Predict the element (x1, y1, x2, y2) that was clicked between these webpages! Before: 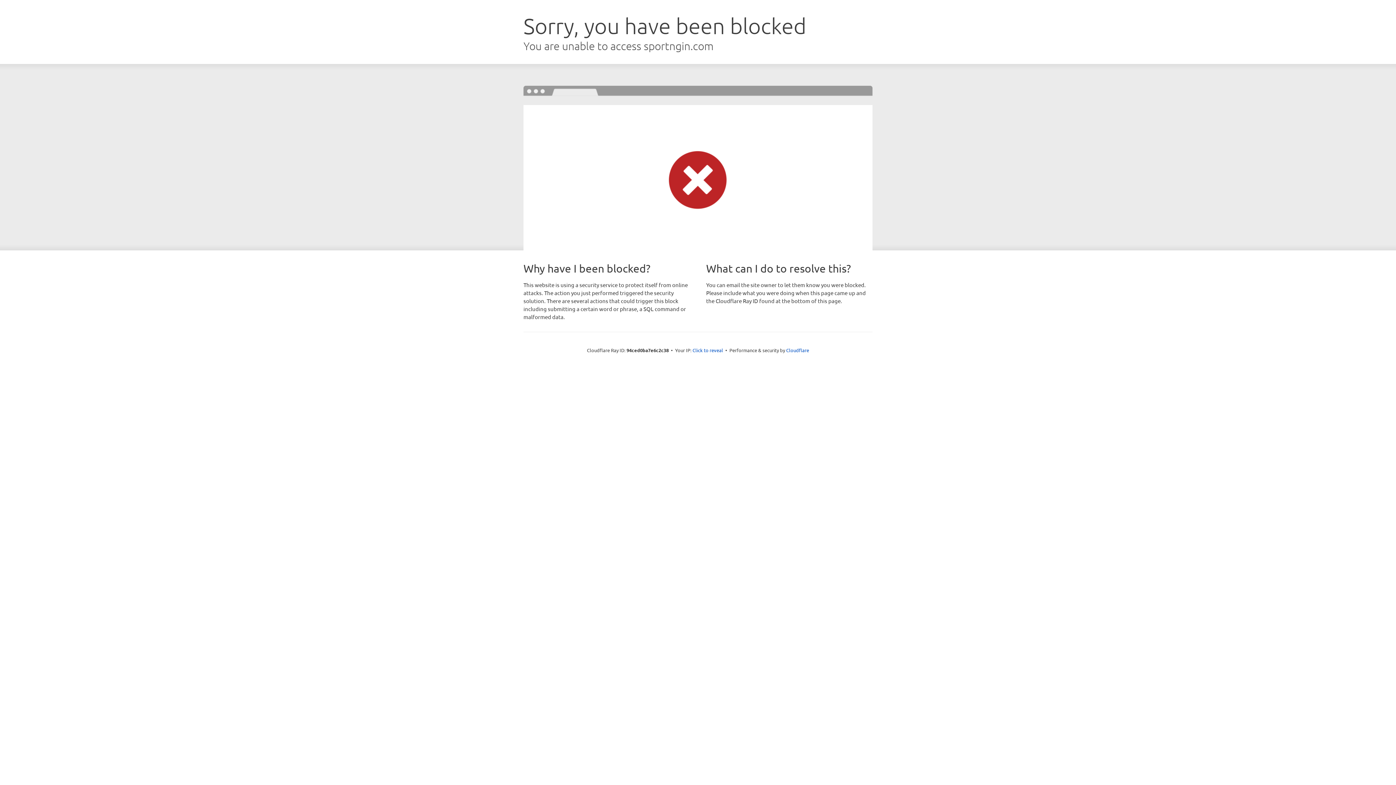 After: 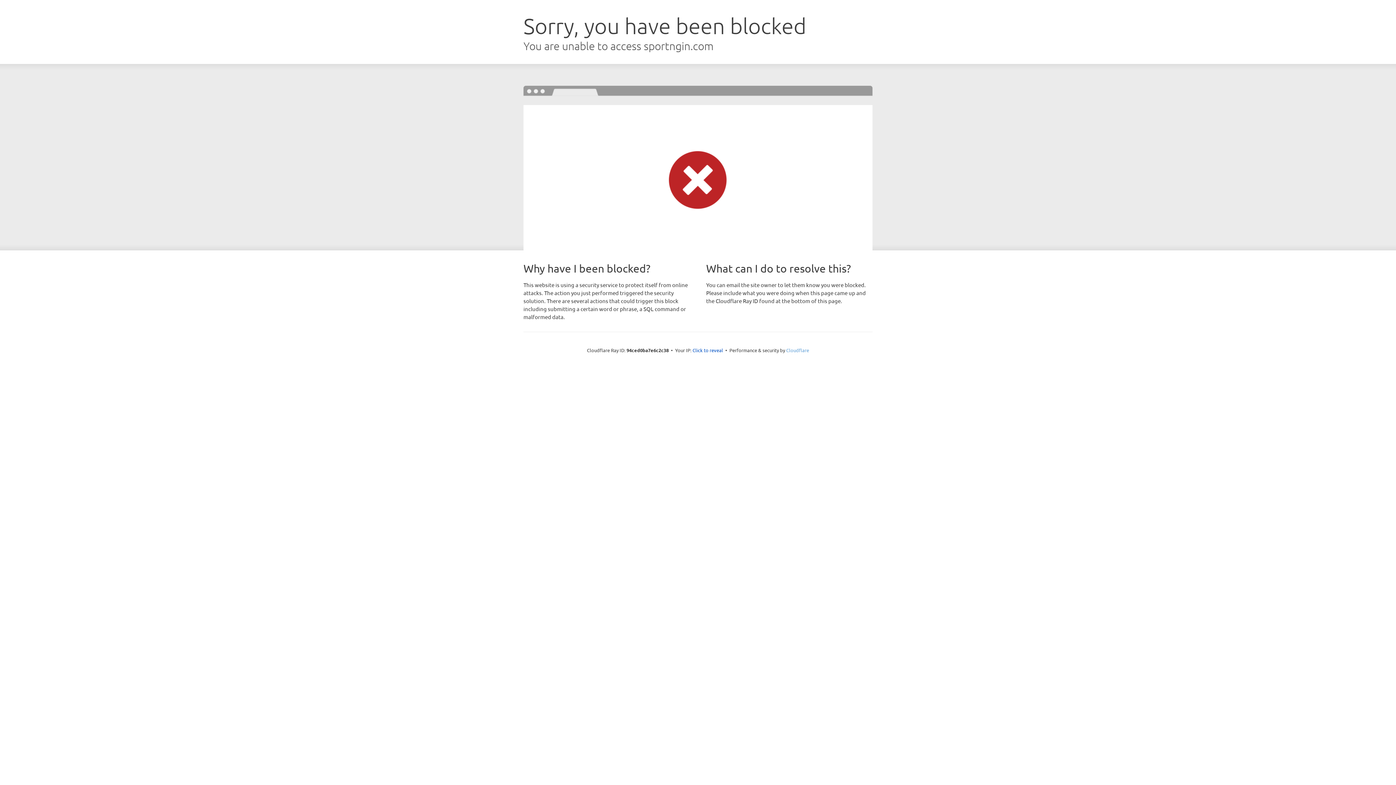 Action: label: Cloudflare bbox: (786, 347, 809, 353)